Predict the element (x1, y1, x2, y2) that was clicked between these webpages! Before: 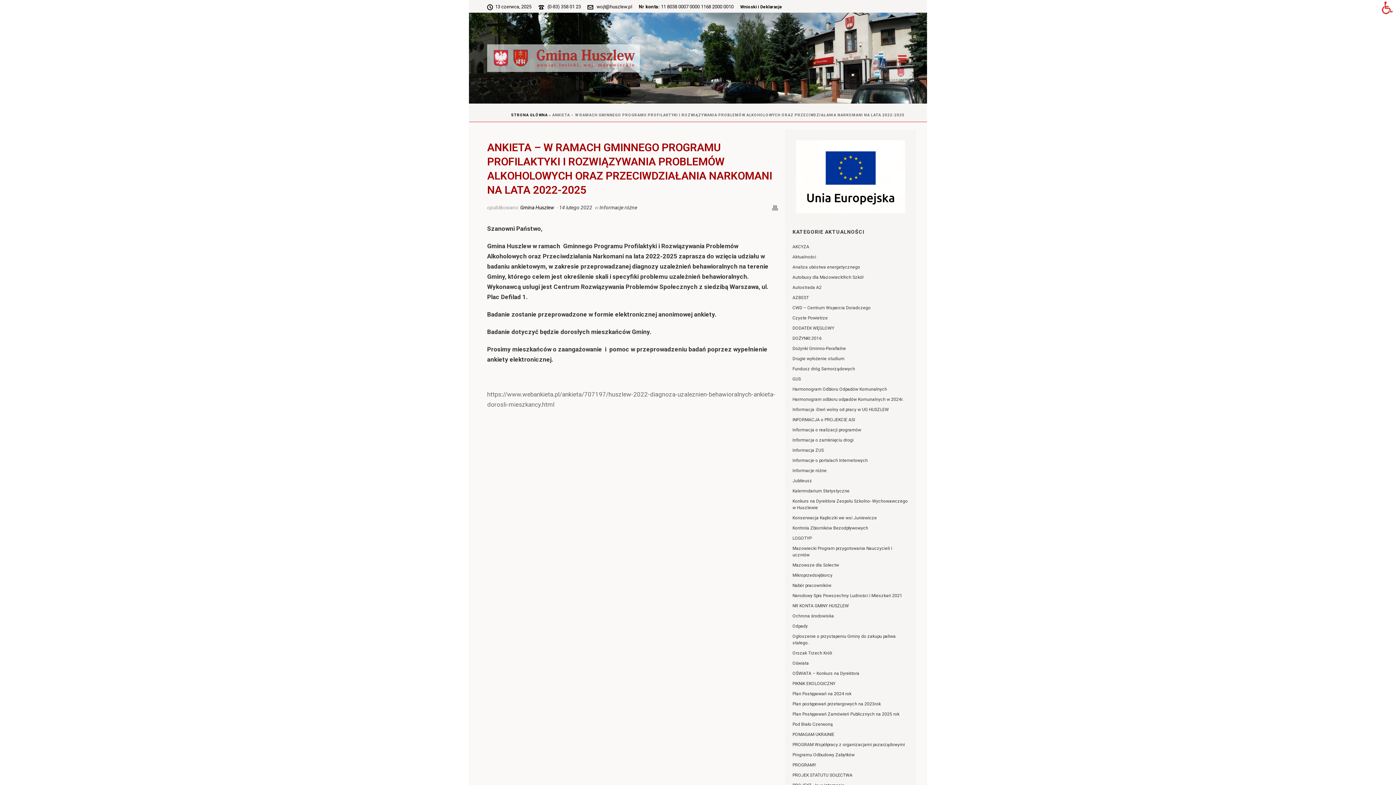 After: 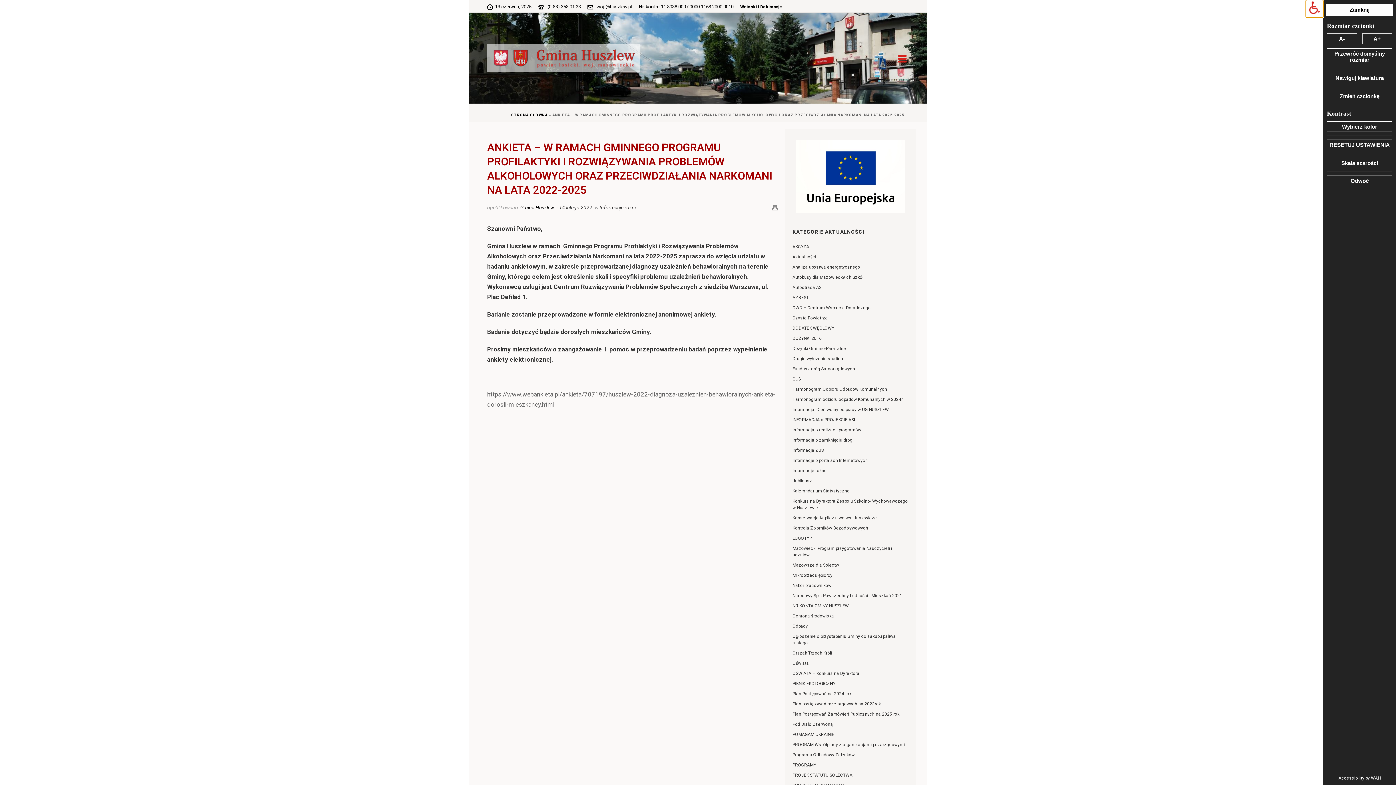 Action: bbox: (1378, 0, 1396, 17) label: Dodatkowy panel boczny ułatwień dostępu